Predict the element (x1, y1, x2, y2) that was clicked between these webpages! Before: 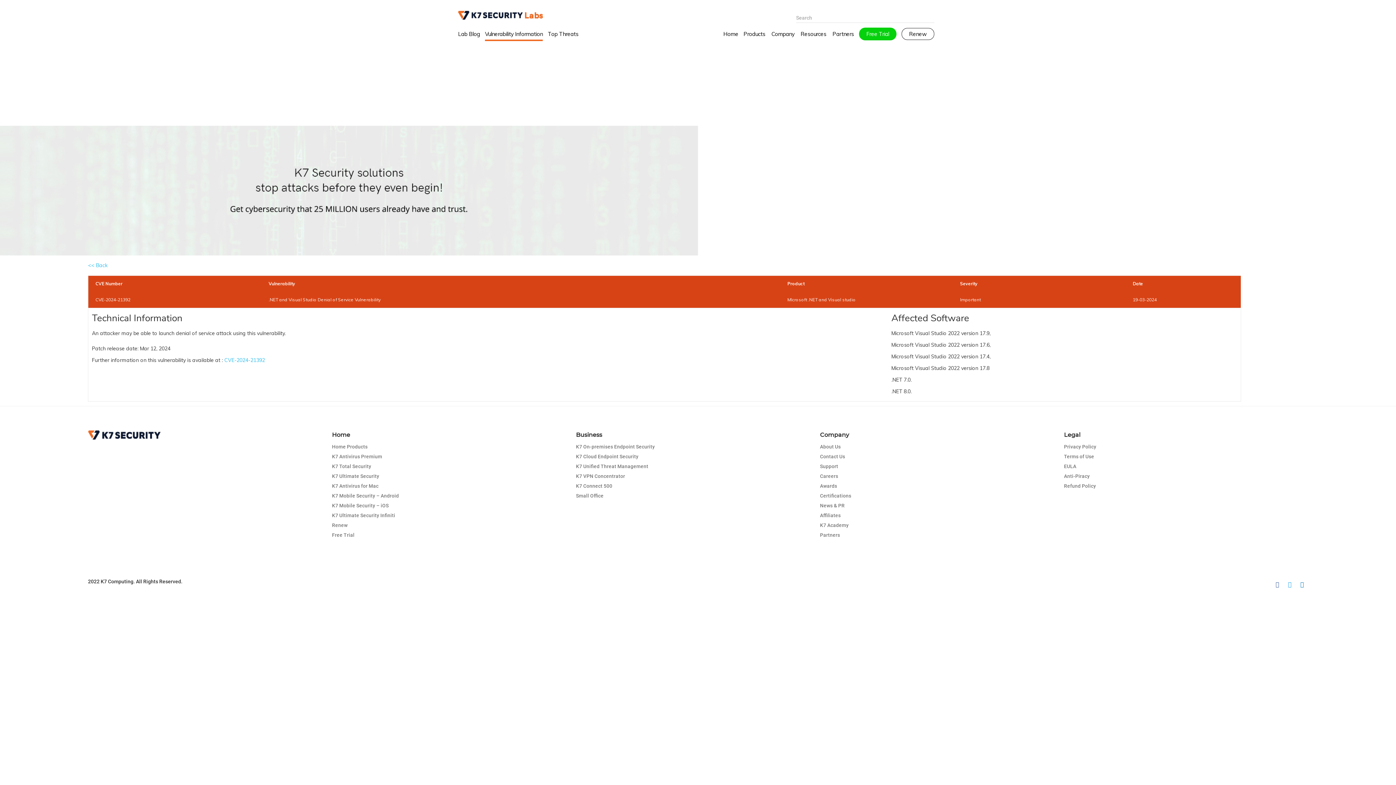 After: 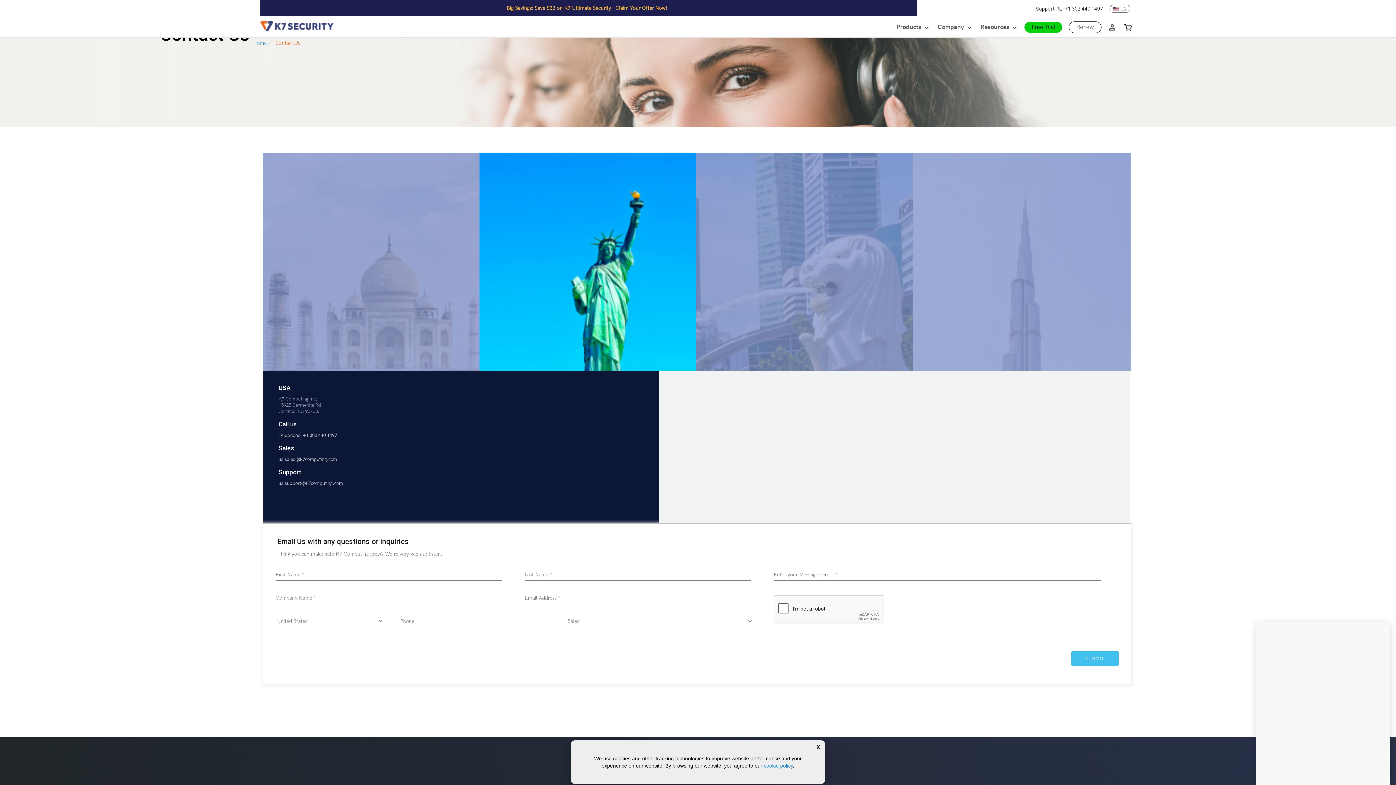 Action: label: Contact Us bbox: (820, 453, 845, 459)